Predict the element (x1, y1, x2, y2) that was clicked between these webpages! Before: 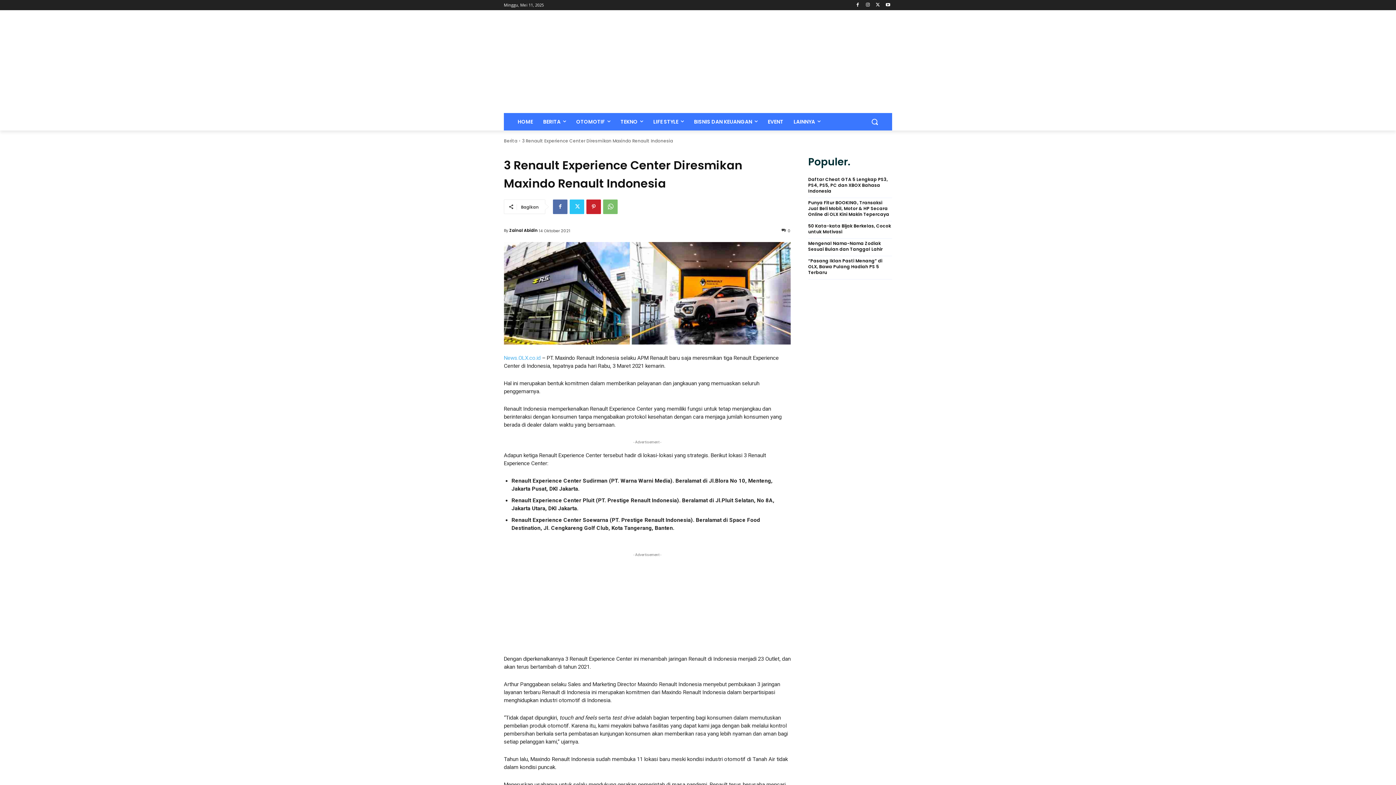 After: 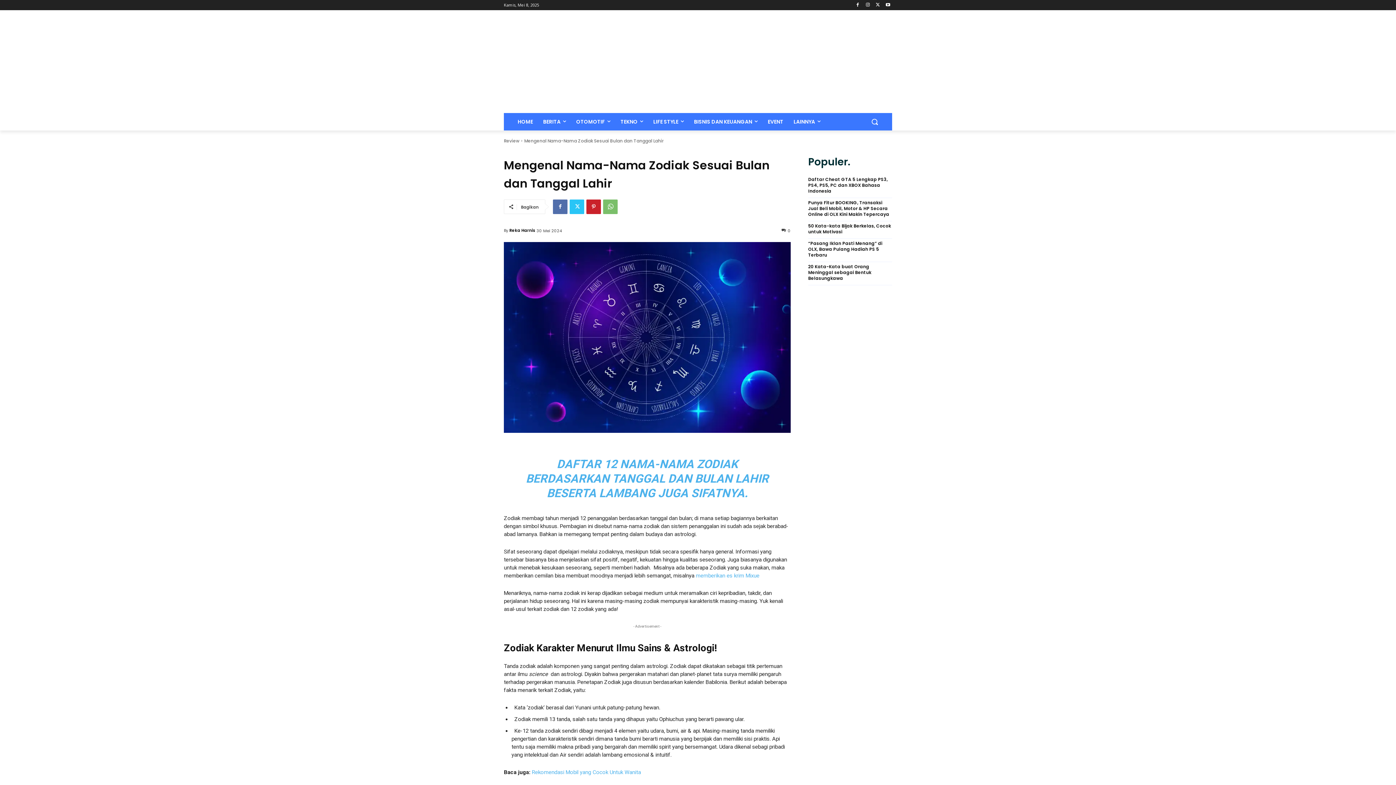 Action: label: Mengenal Nama-Nama Zodiak Sesuai Bulan dan Tanggal Lahir bbox: (808, 240, 892, 252)